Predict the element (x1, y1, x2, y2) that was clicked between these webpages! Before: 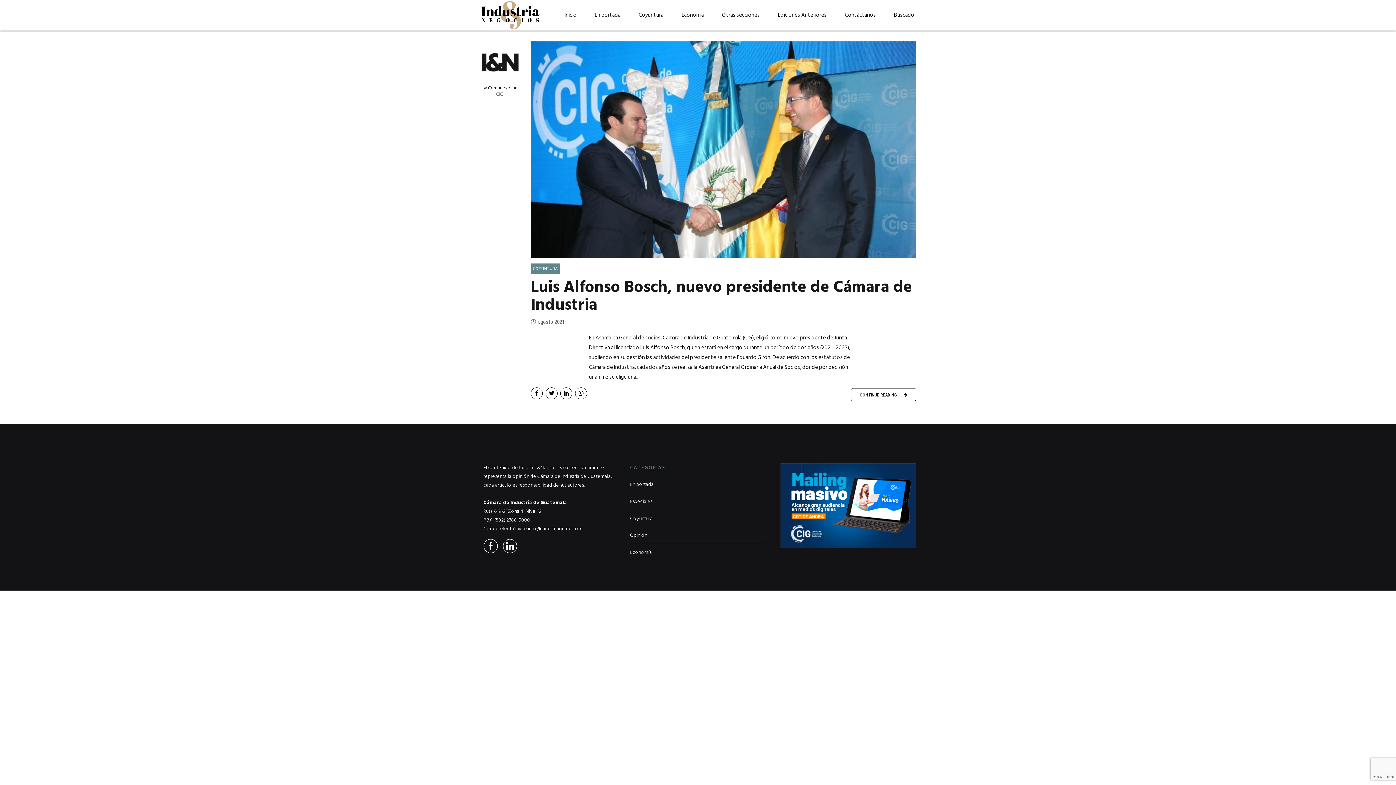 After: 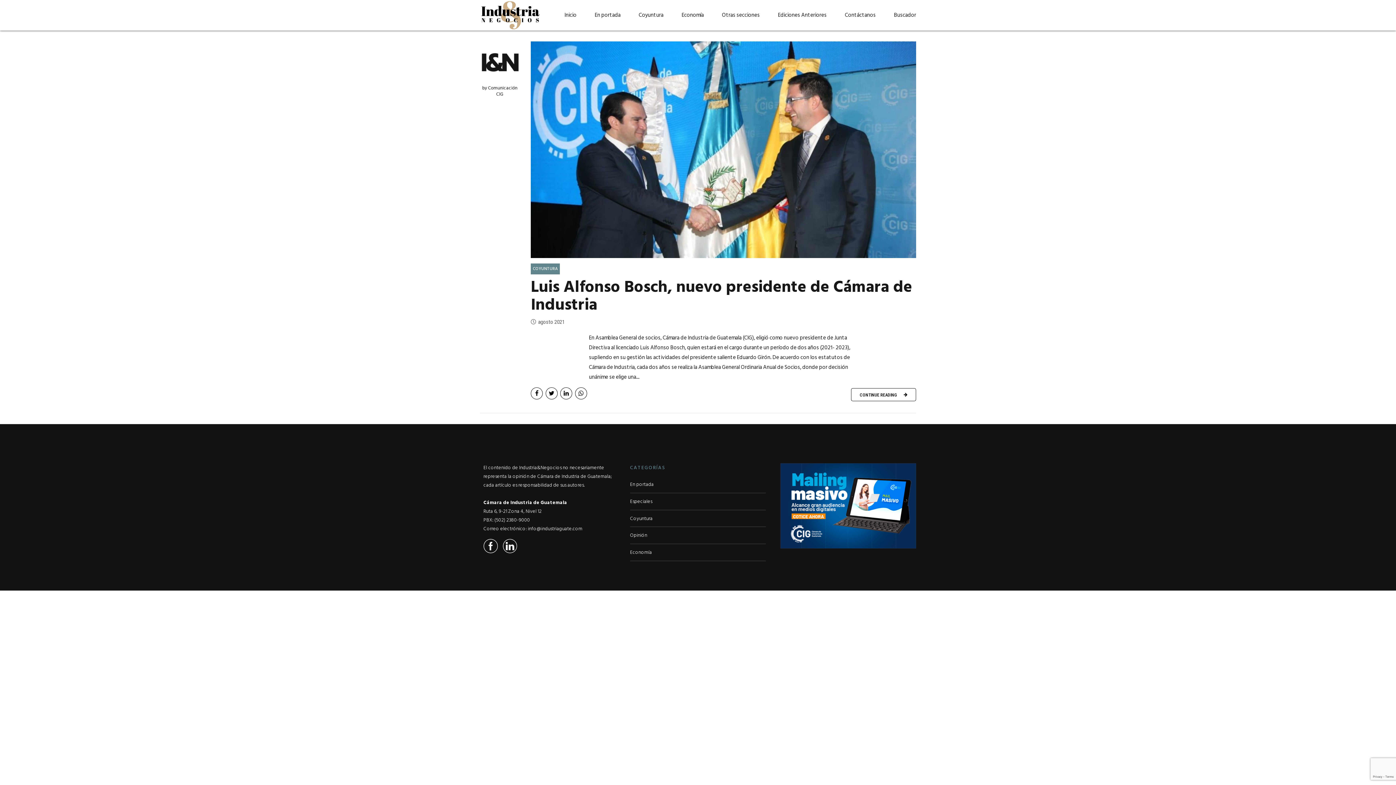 Action: bbox: (780, 543, 916, 551)